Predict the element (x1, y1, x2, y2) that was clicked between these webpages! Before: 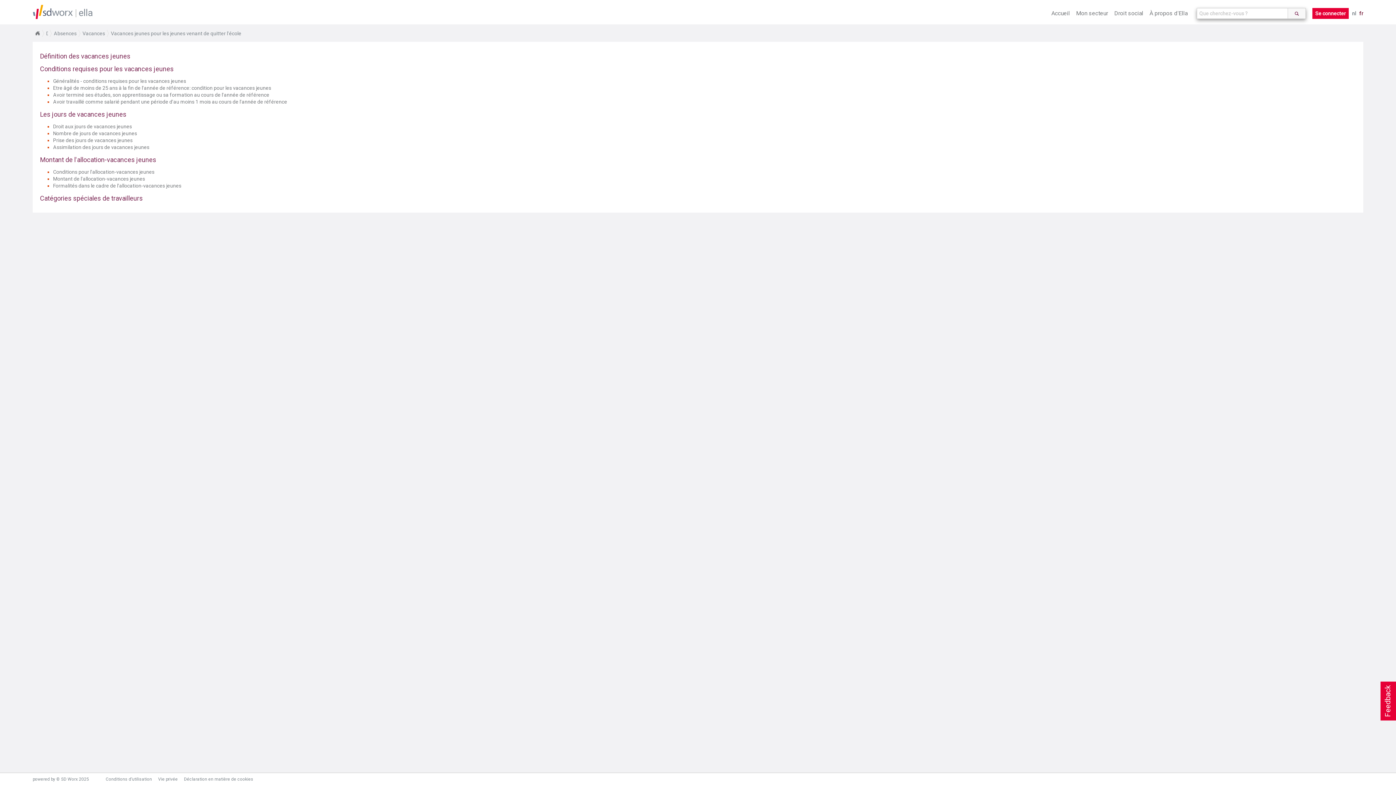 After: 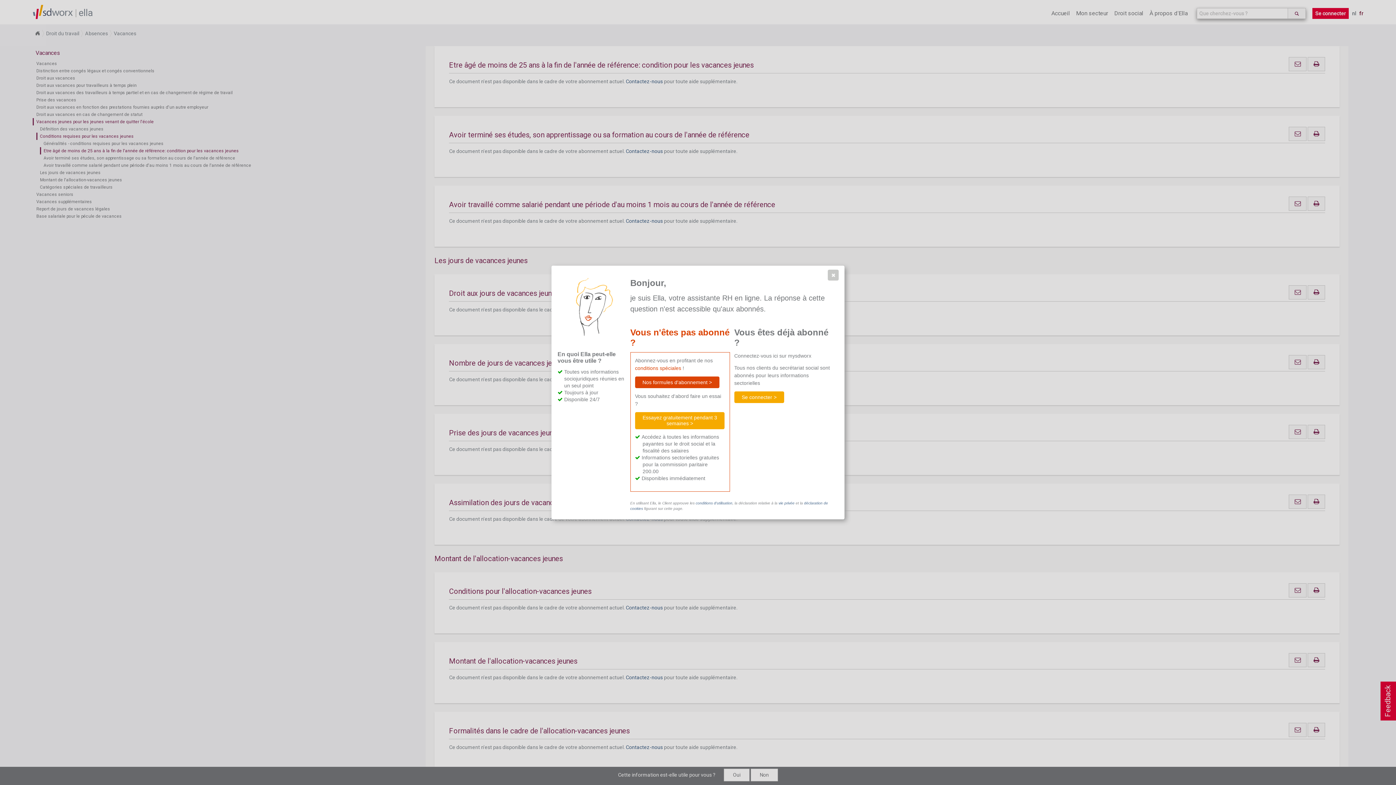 Action: label: Etre âgé de moins de 25 ans à la fin de l'année de référence: condition pour les vacances jeunes bbox: (53, 85, 271, 90)